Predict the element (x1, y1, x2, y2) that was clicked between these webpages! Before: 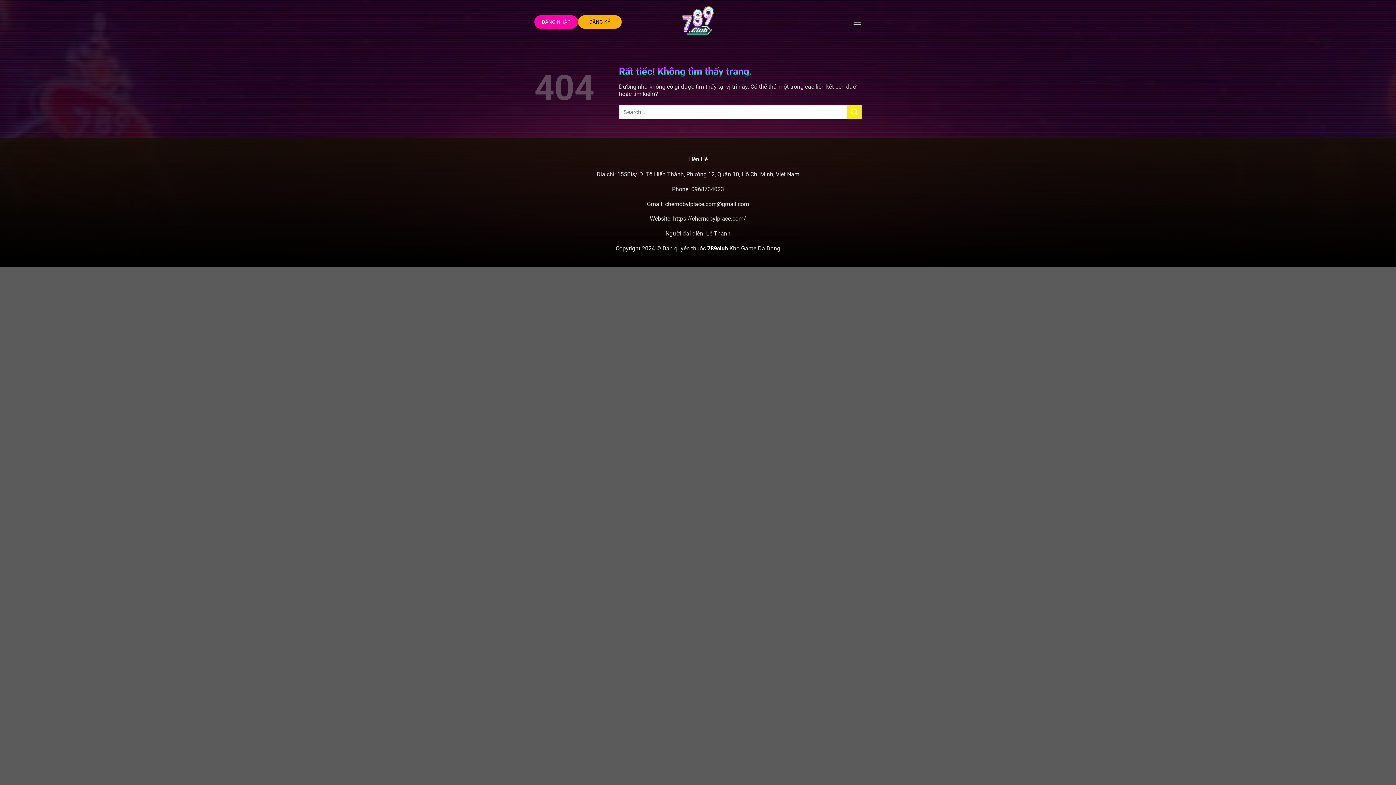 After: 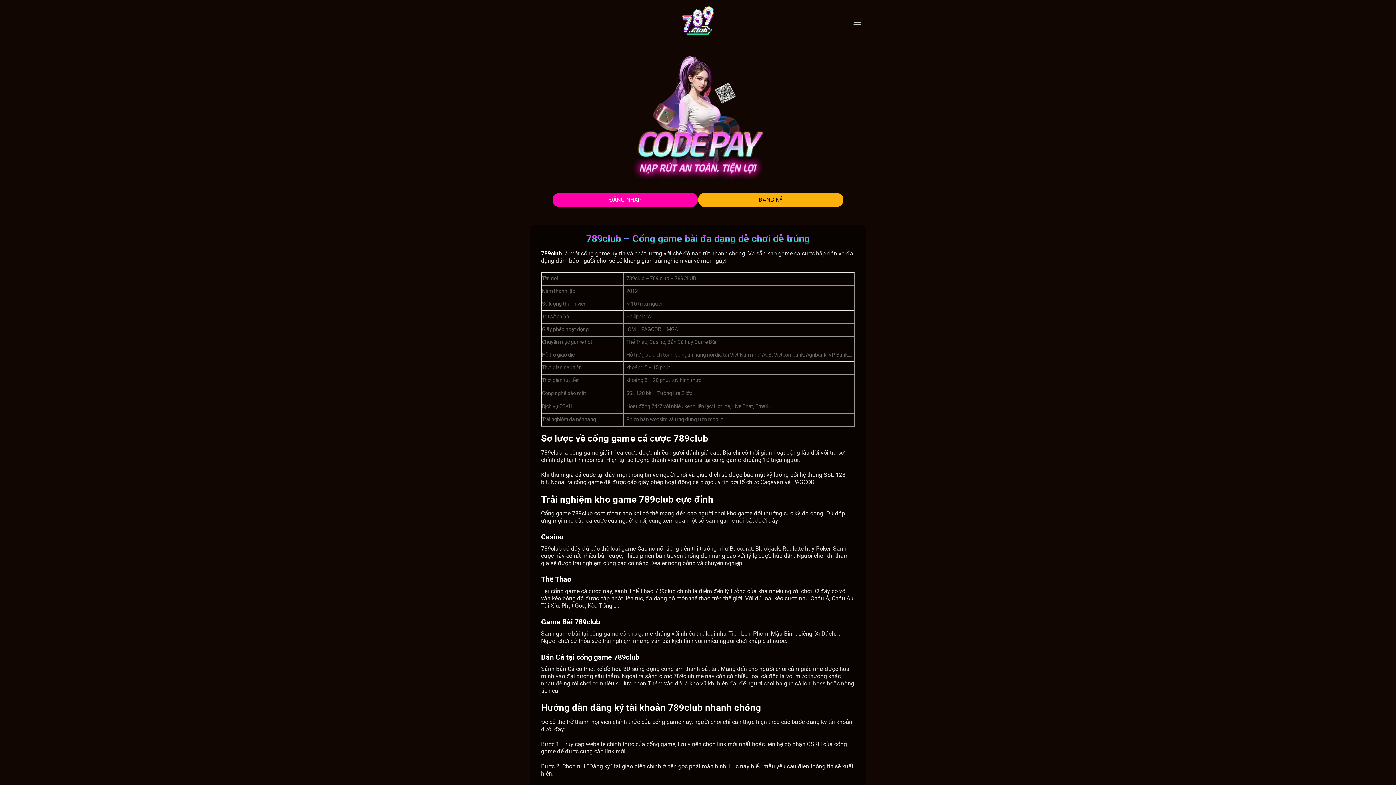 Action: label: 789club bbox: (707, 245, 728, 251)